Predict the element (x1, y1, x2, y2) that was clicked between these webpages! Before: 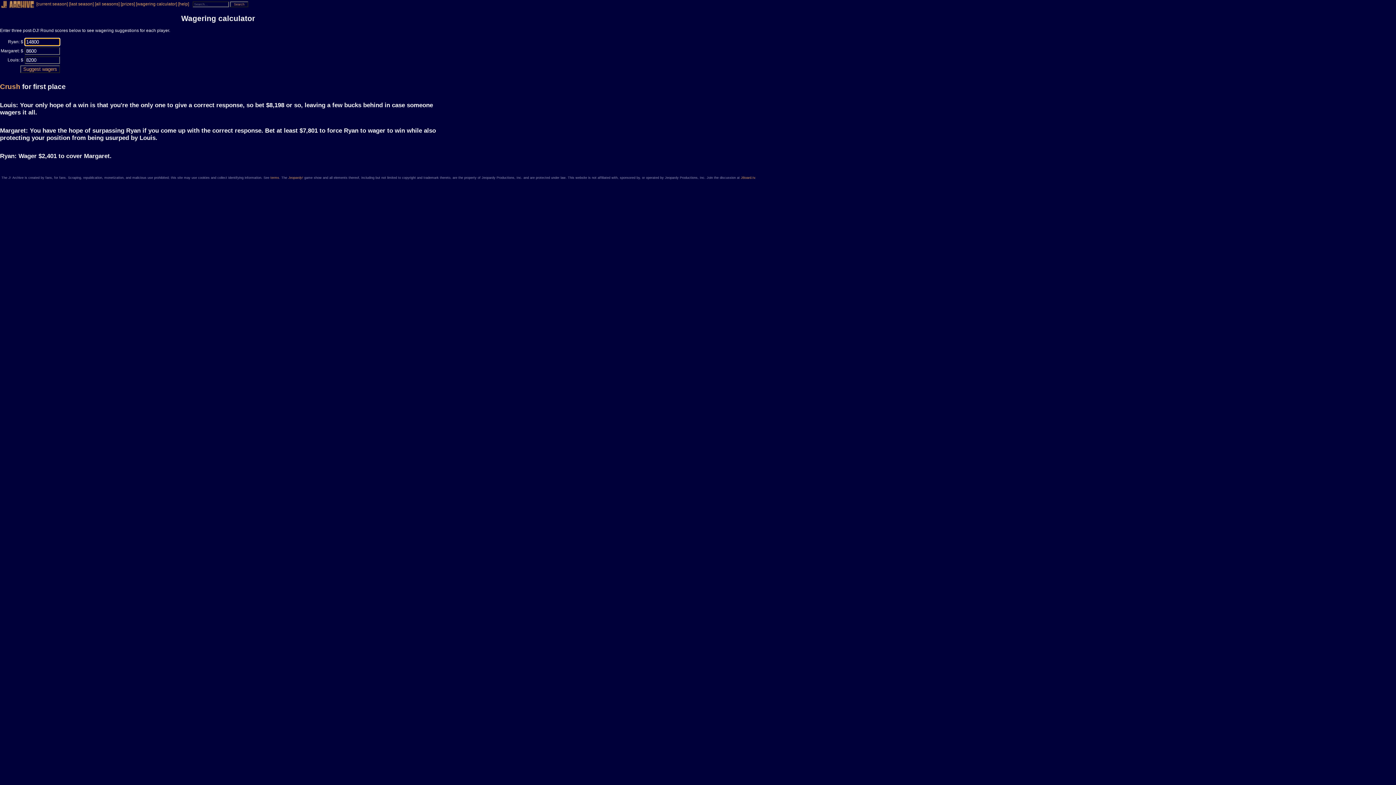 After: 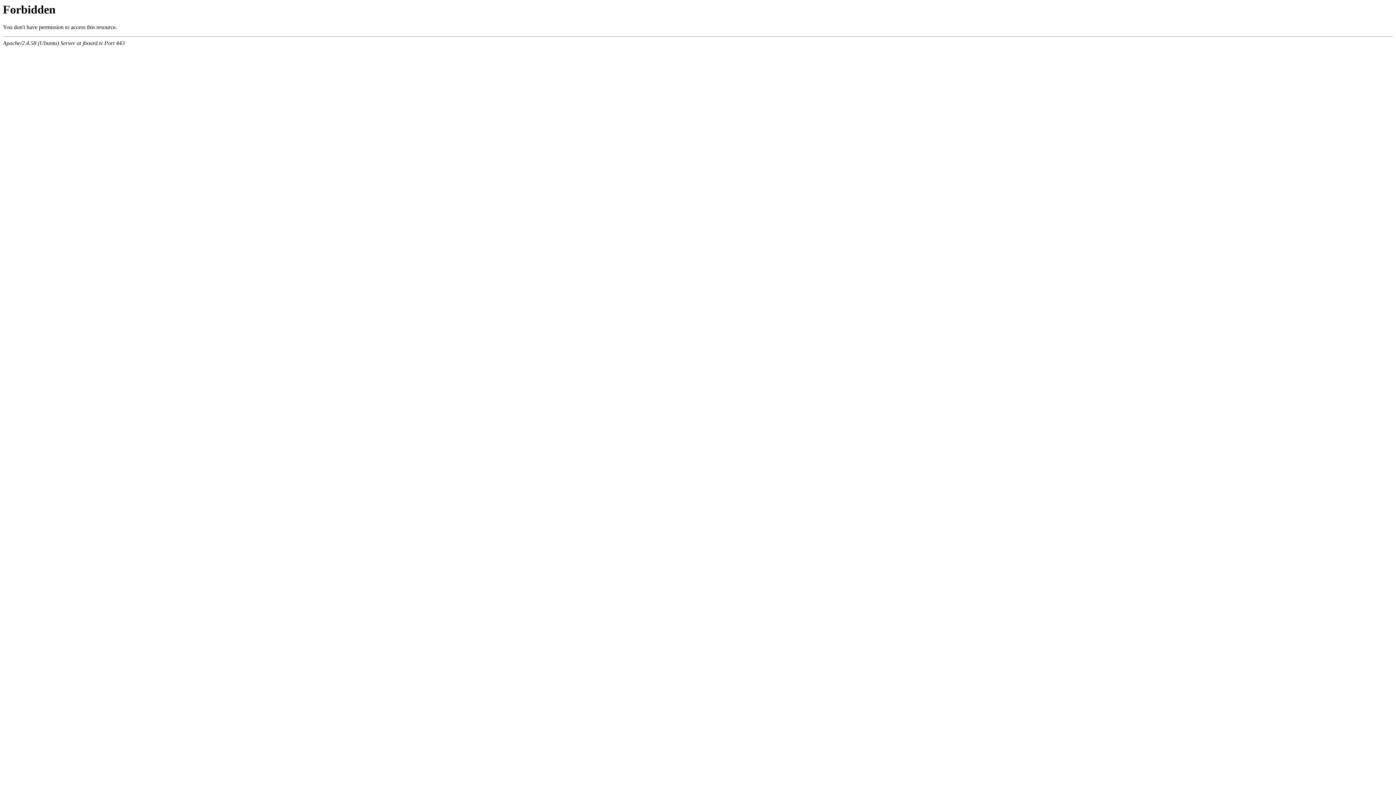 Action: bbox: (741, 176, 755, 179) label: JBoard.tv